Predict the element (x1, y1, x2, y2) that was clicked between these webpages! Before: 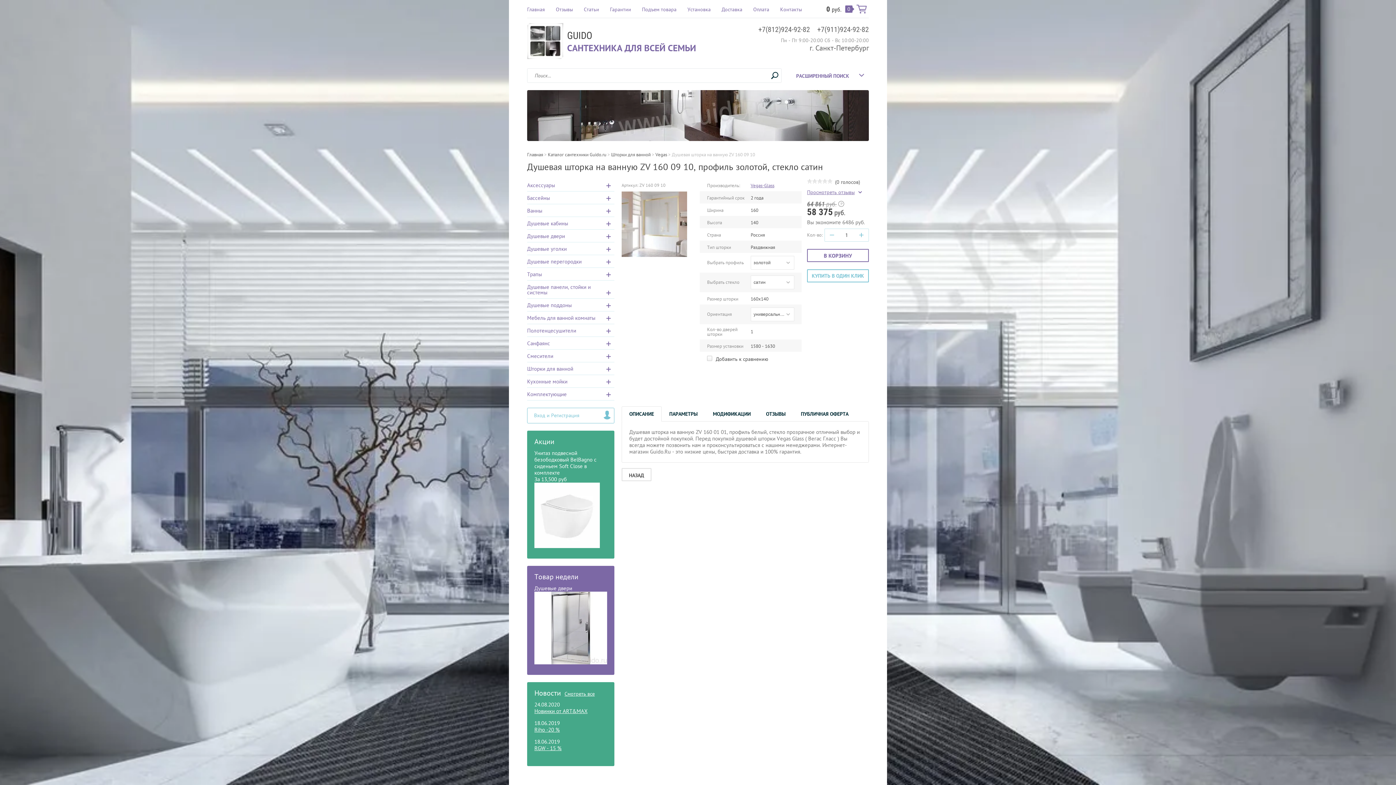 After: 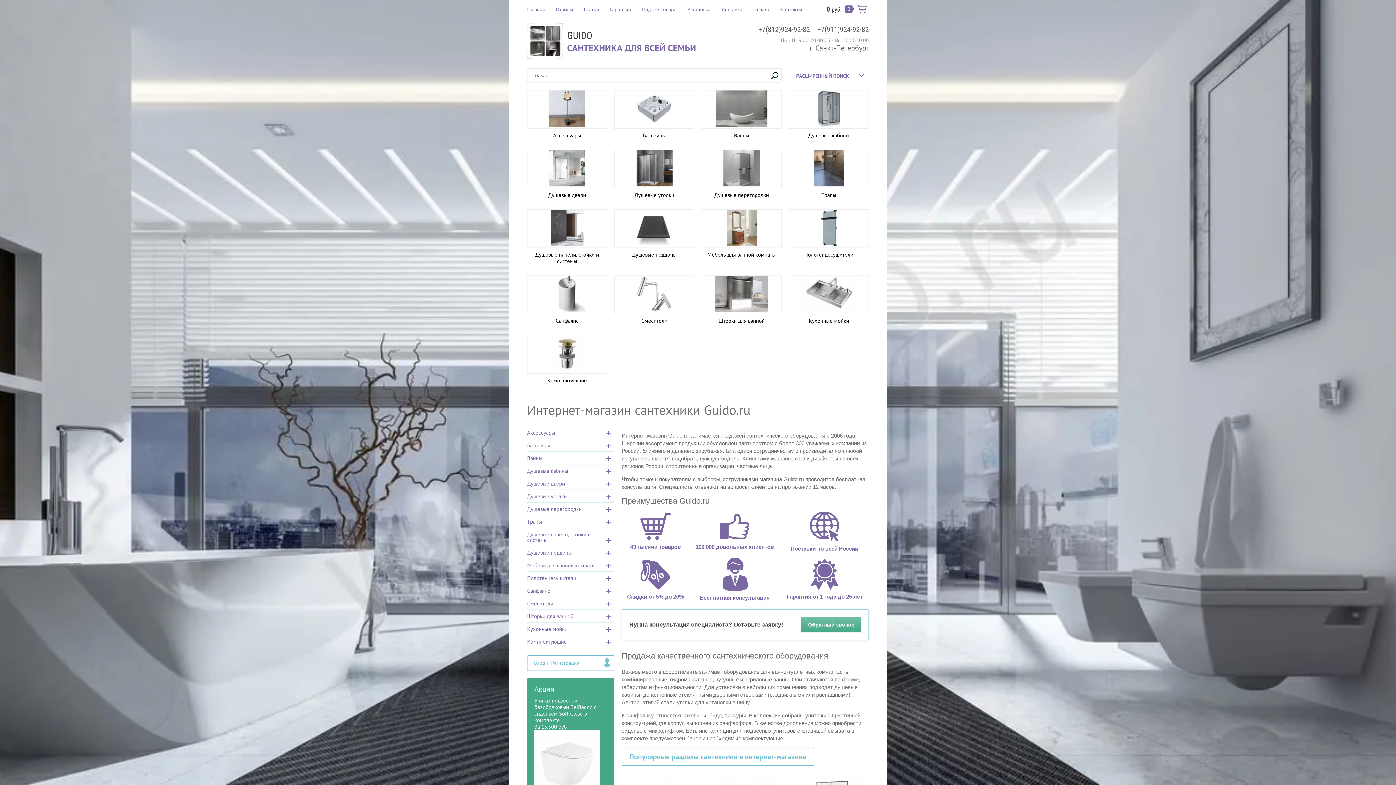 Action: label: GUIDO bbox: (567, 29, 592, 41)